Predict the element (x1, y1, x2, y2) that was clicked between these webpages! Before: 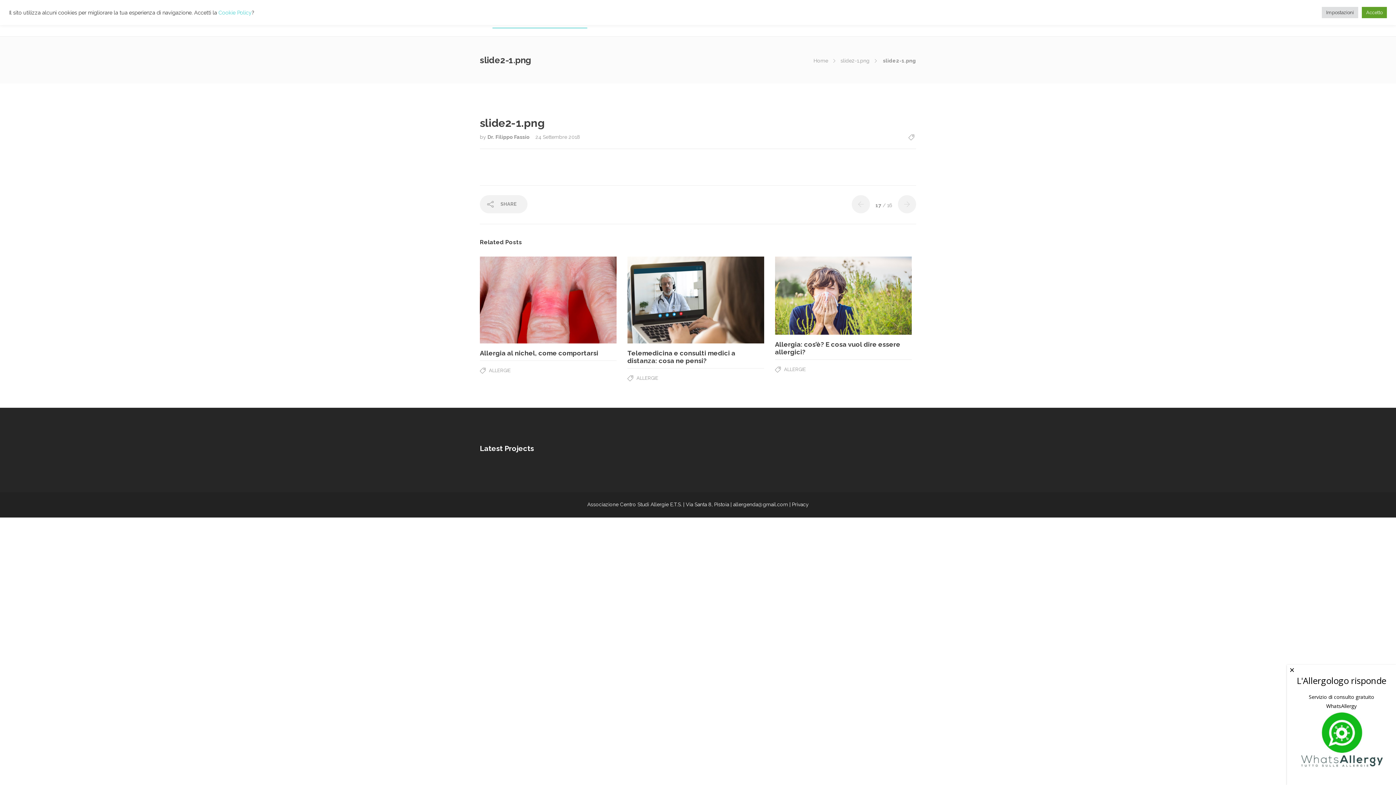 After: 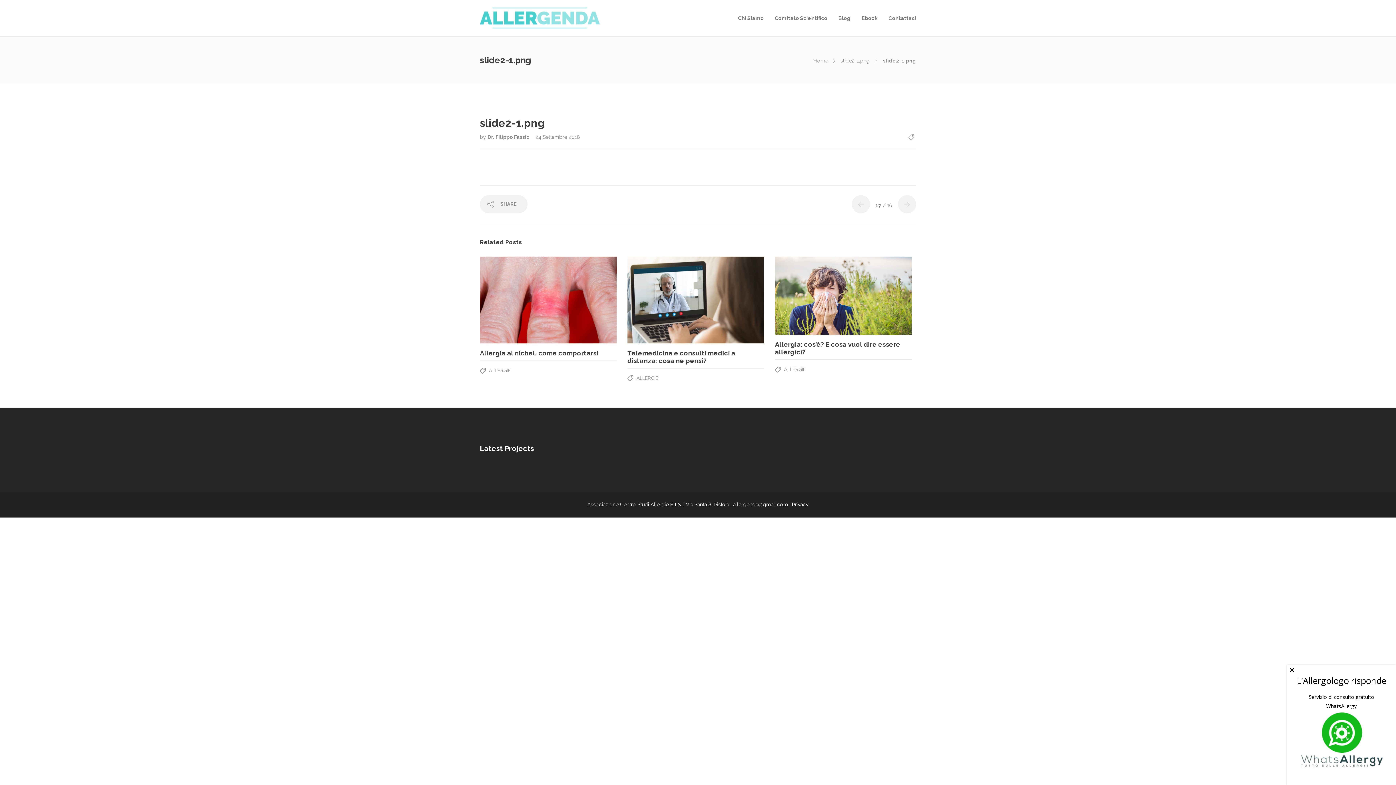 Action: label: Accetto bbox: (1362, 6, 1387, 18)